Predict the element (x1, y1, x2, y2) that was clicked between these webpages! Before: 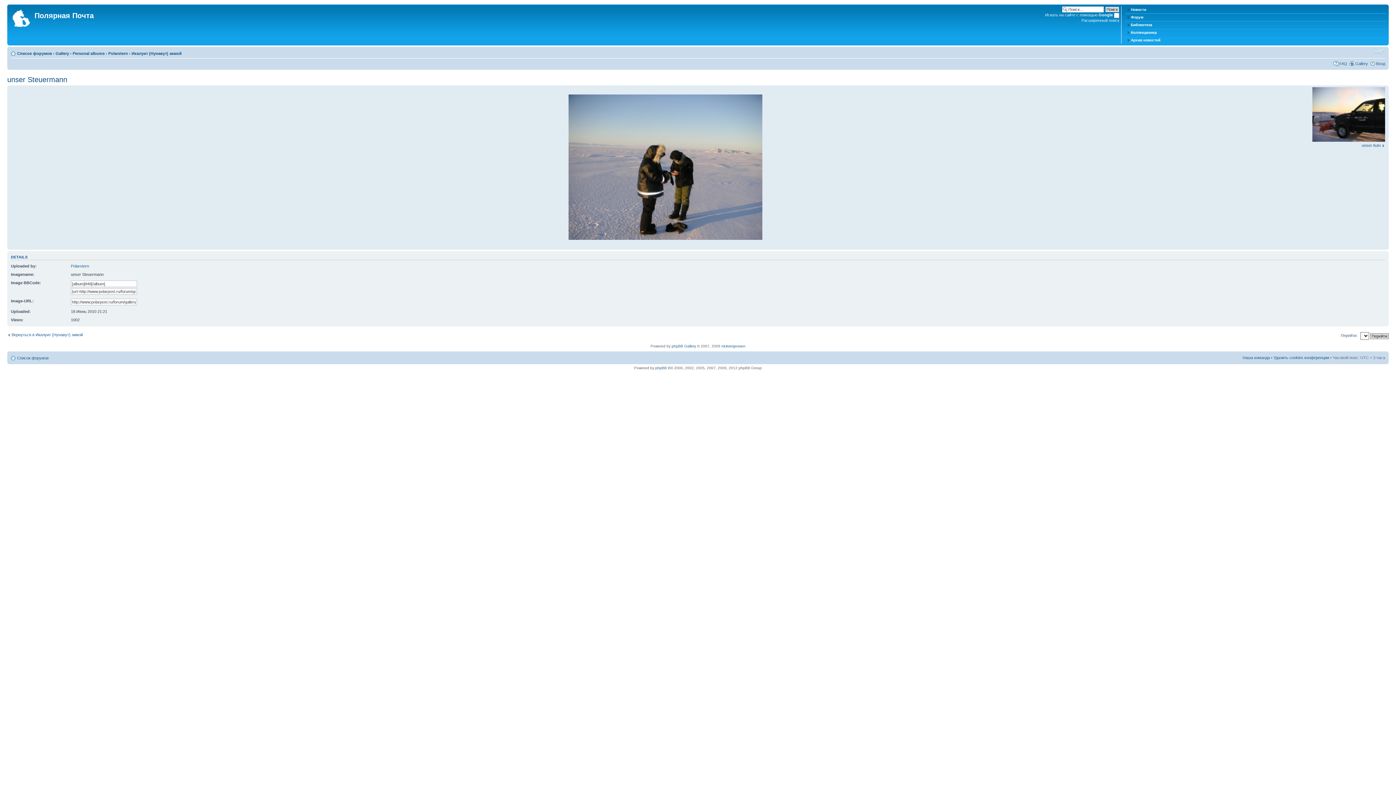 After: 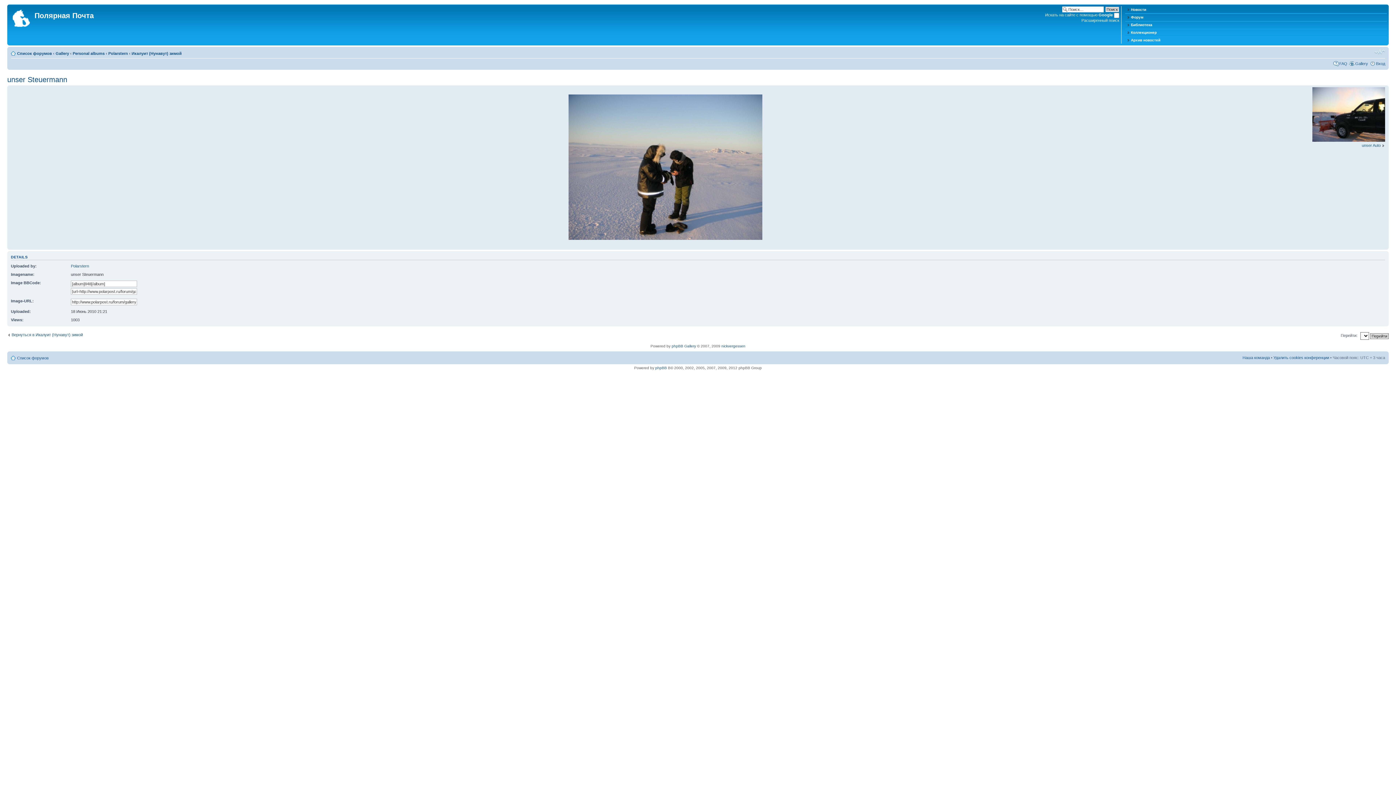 Action: label: unser Steuermann bbox: (7, 75, 67, 83)